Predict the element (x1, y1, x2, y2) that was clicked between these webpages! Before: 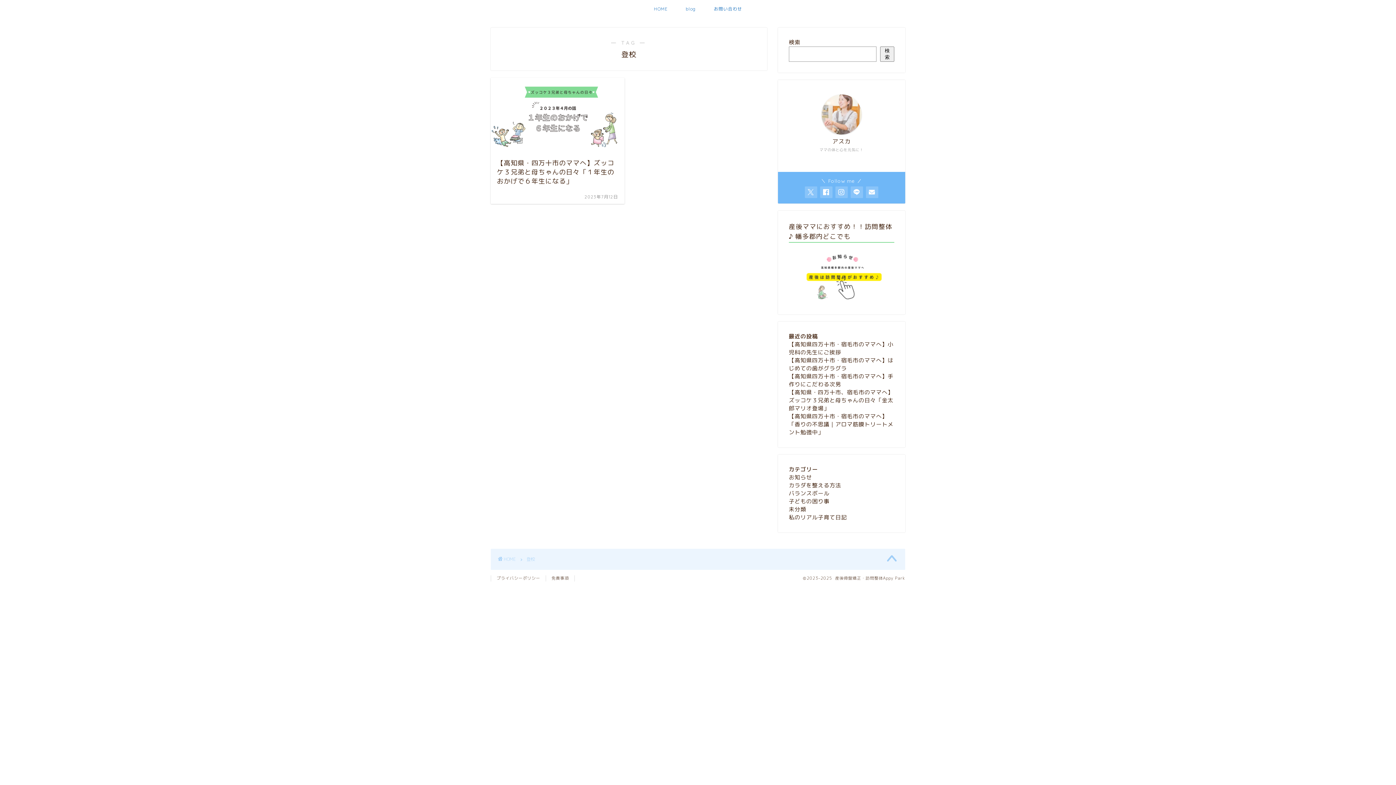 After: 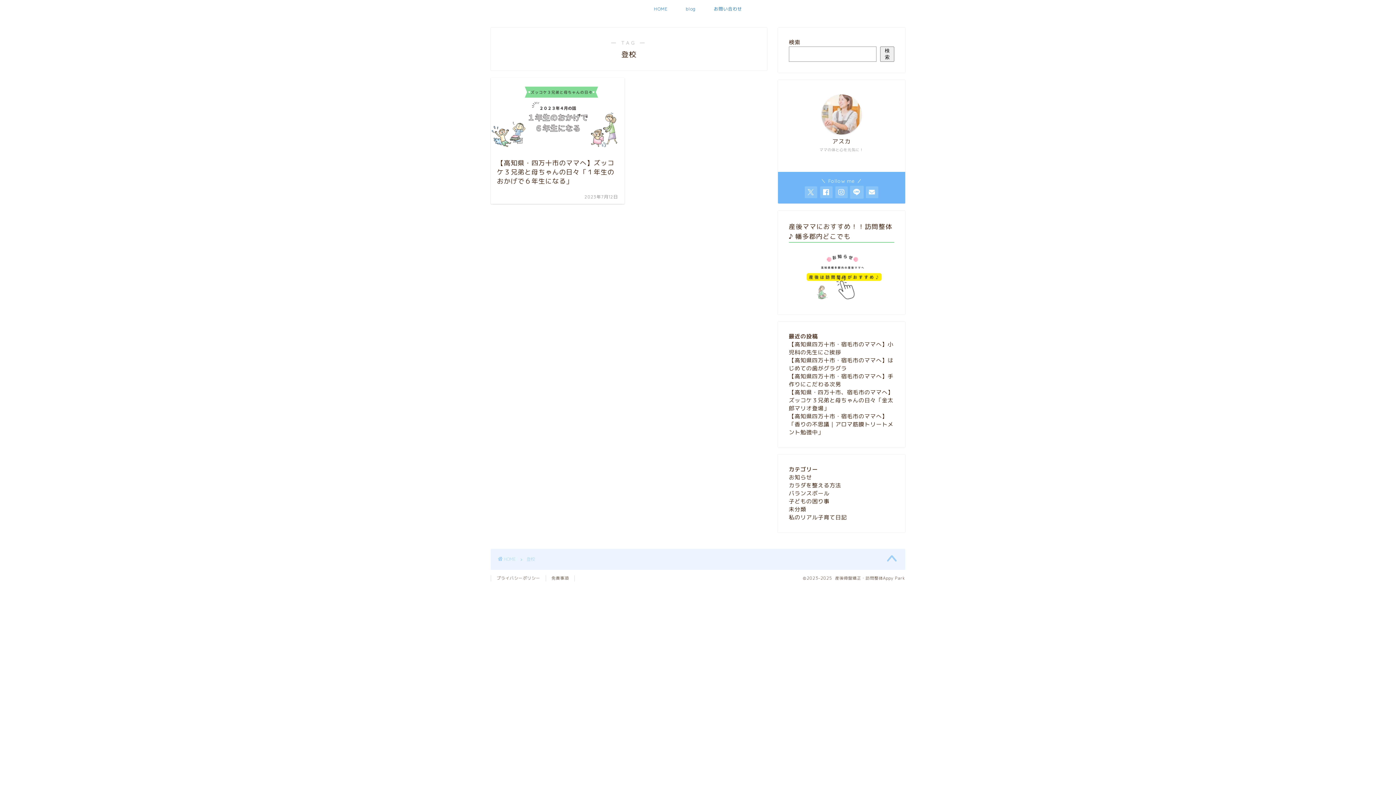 Action: bbox: (850, 186, 863, 198)